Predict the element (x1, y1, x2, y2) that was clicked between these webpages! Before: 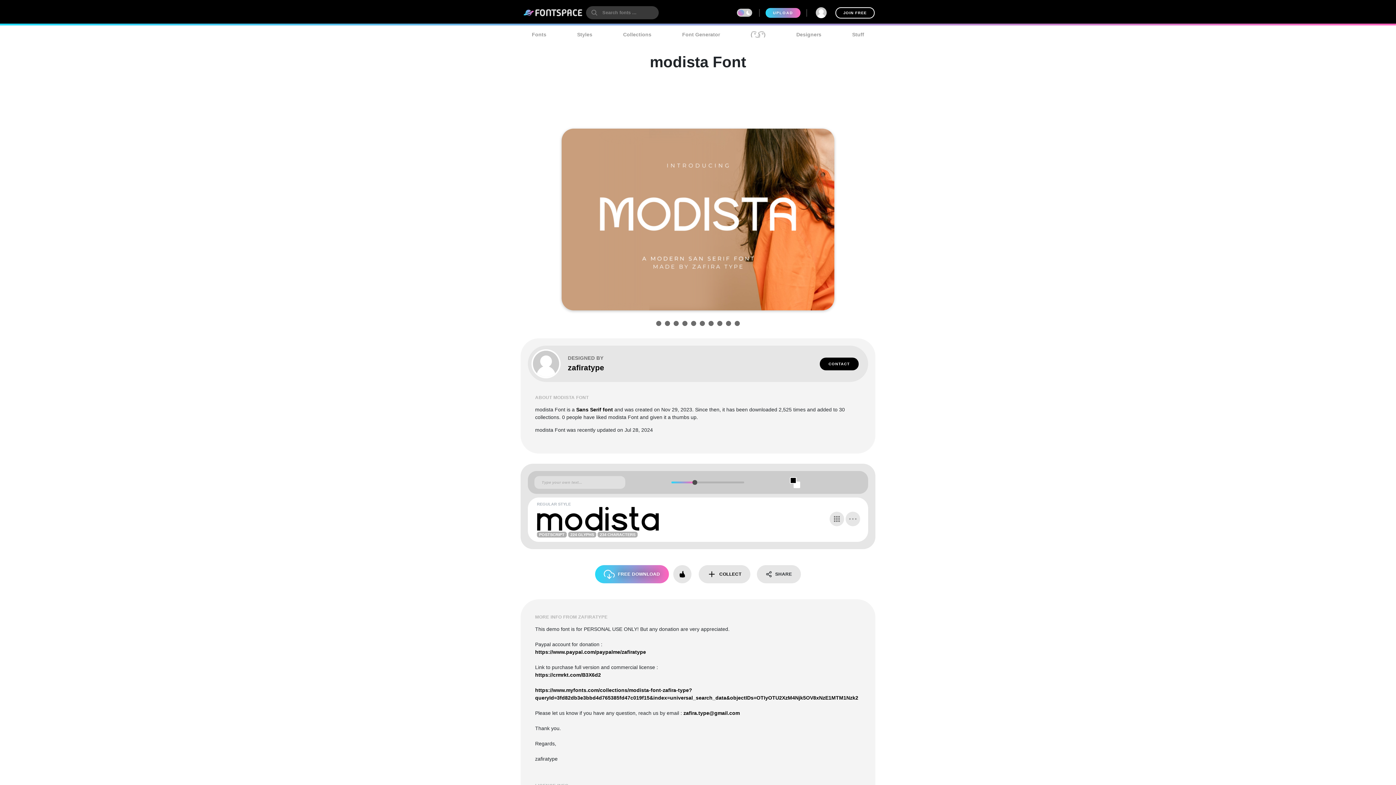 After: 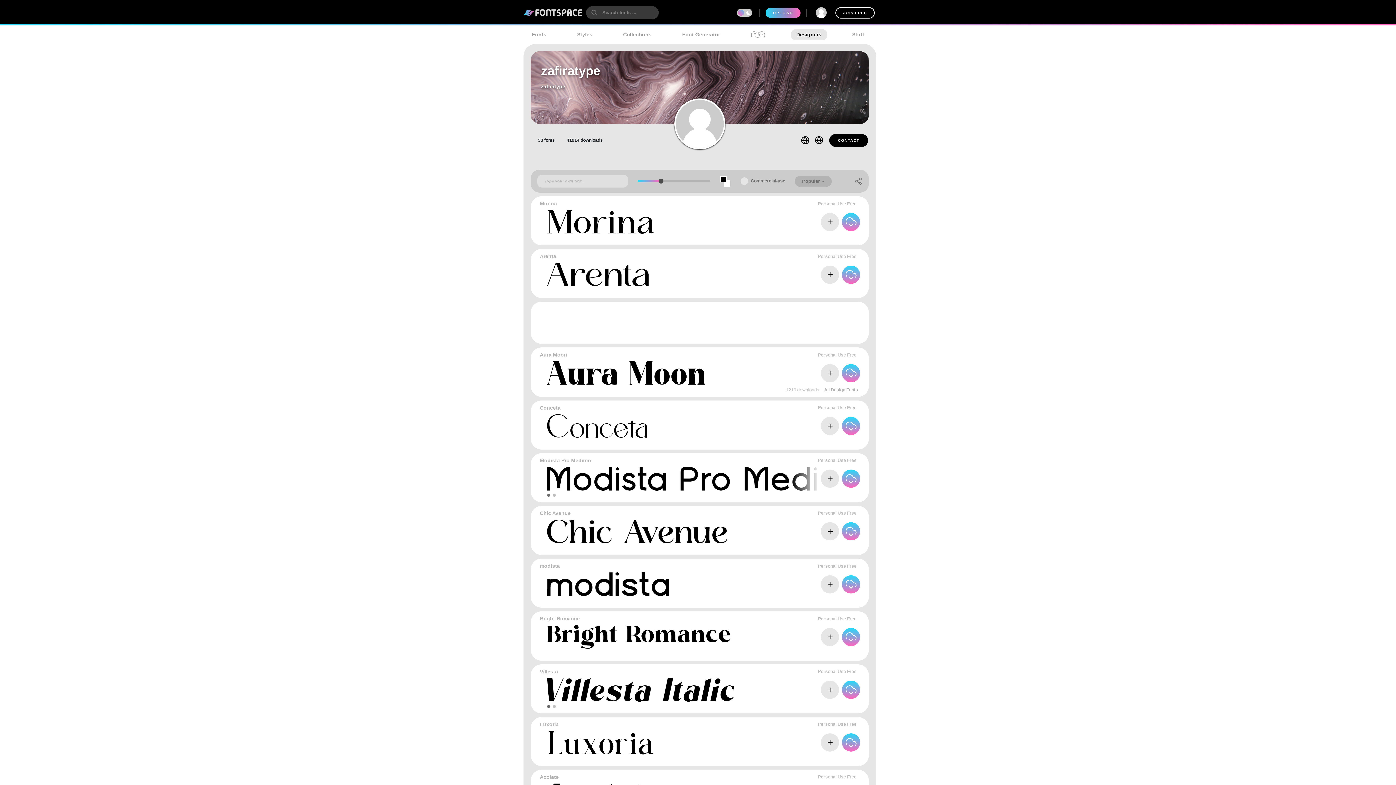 Action: bbox: (531, 349, 568, 378)